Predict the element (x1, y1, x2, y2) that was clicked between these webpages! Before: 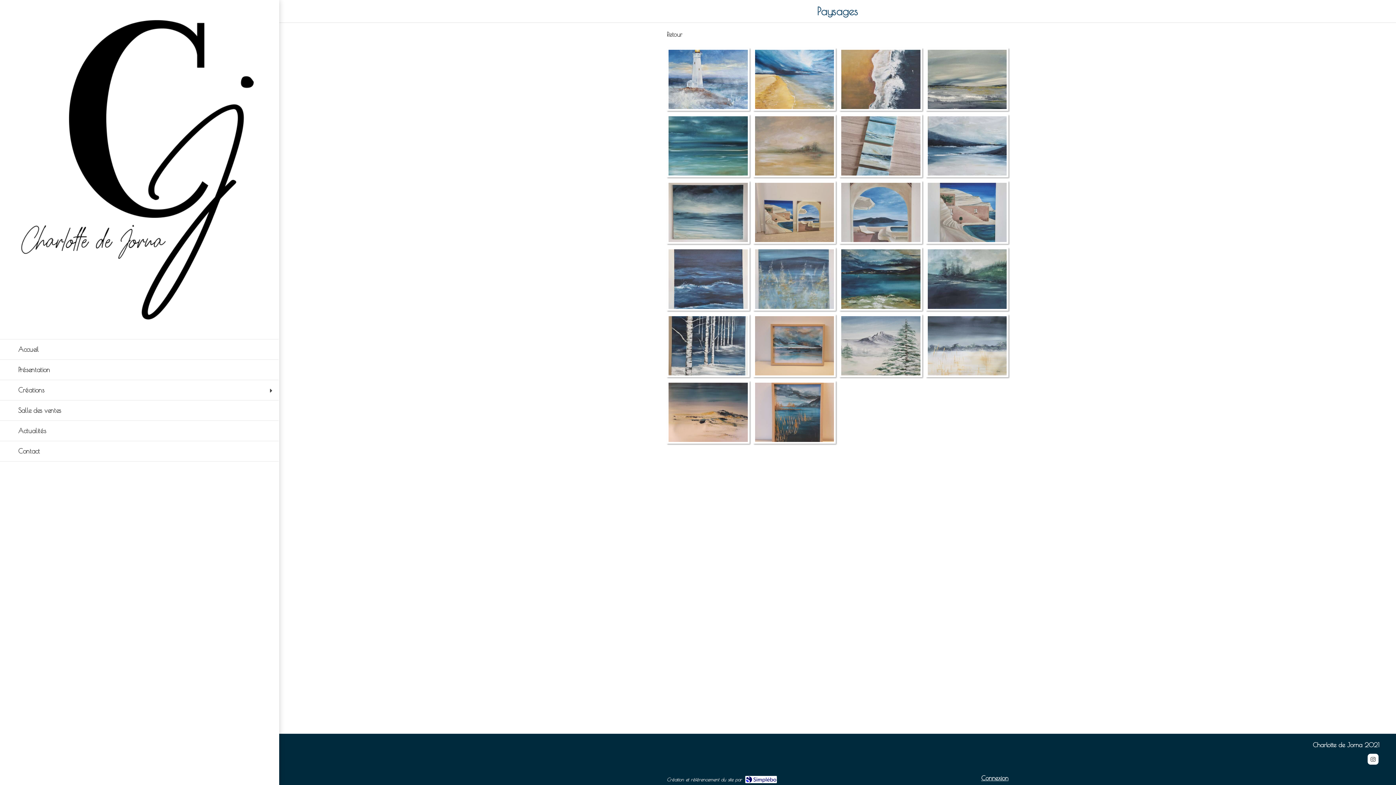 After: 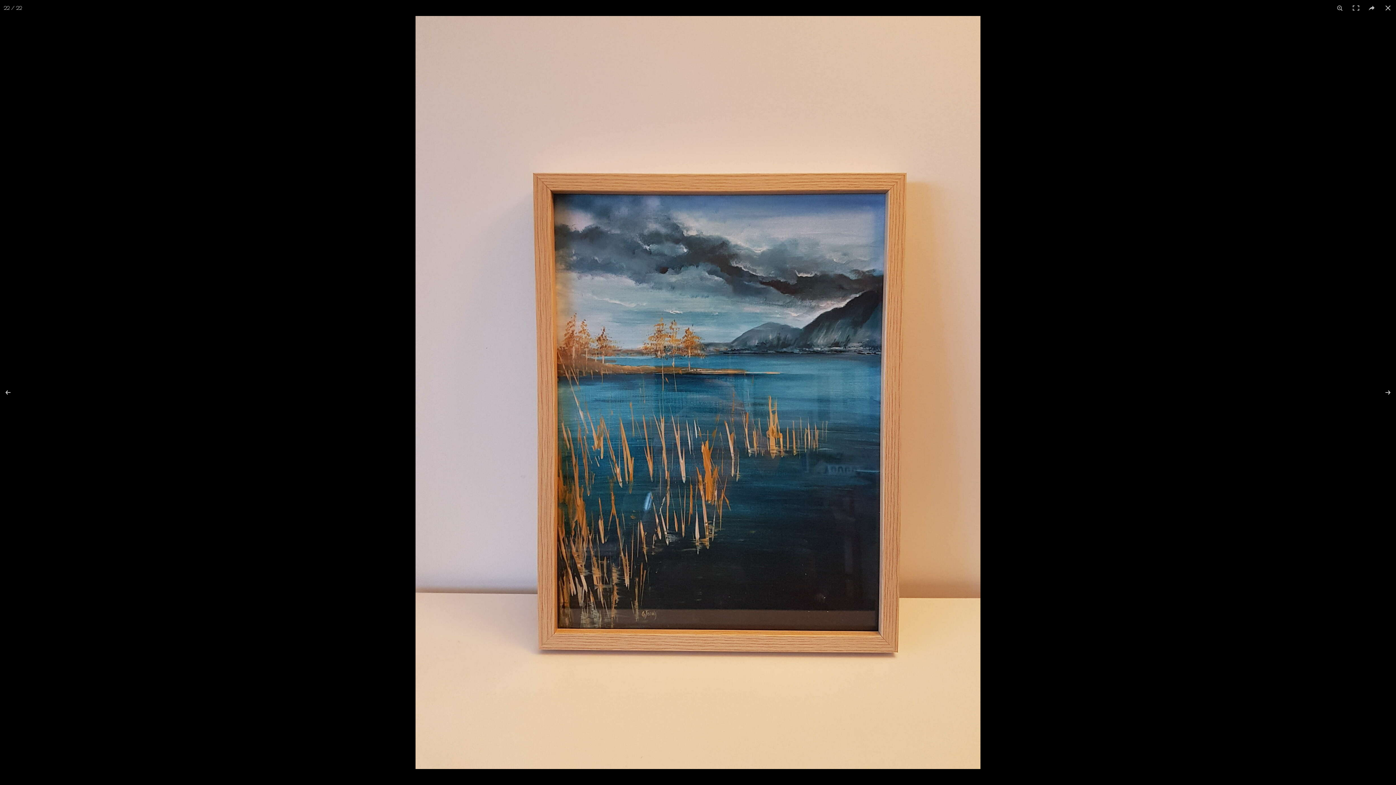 Action: bbox: (753, 380, 836, 443)